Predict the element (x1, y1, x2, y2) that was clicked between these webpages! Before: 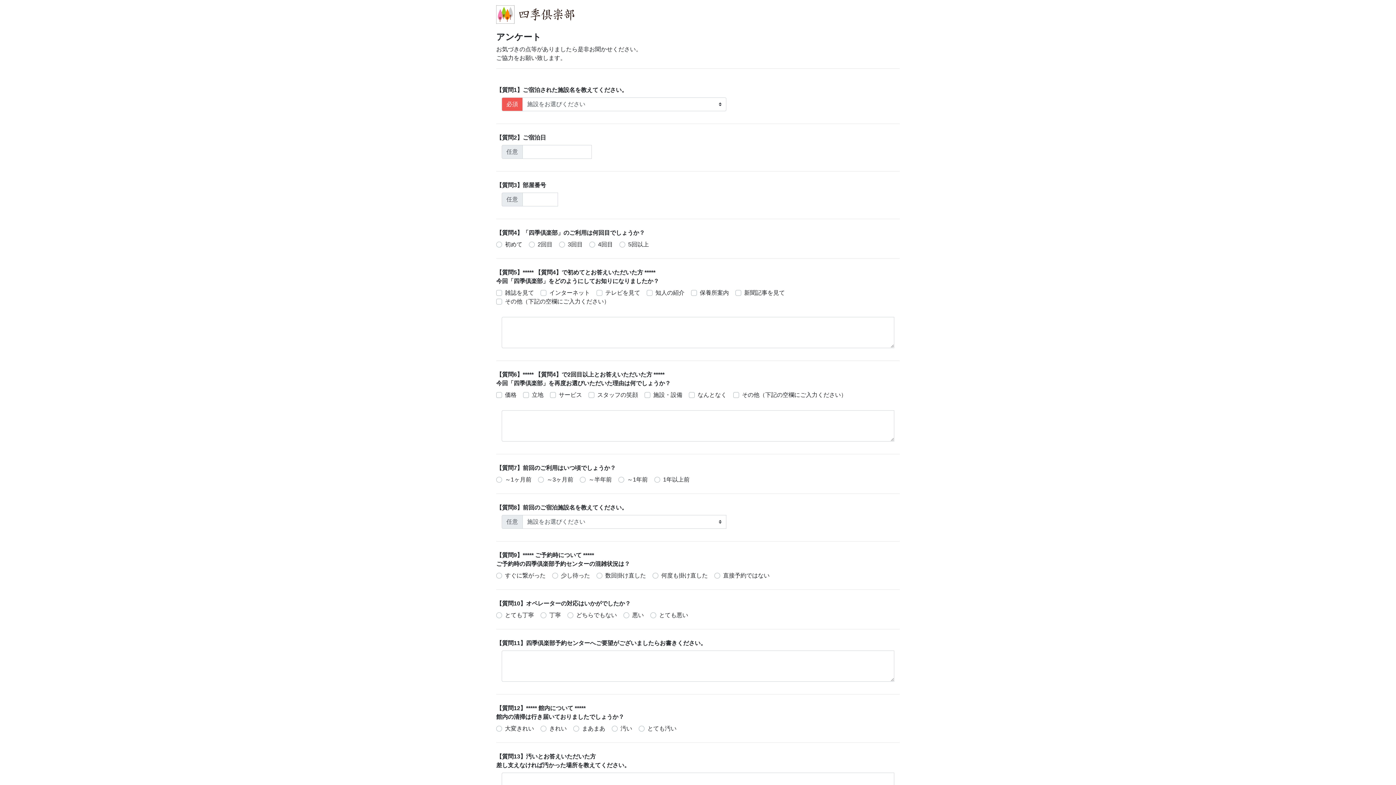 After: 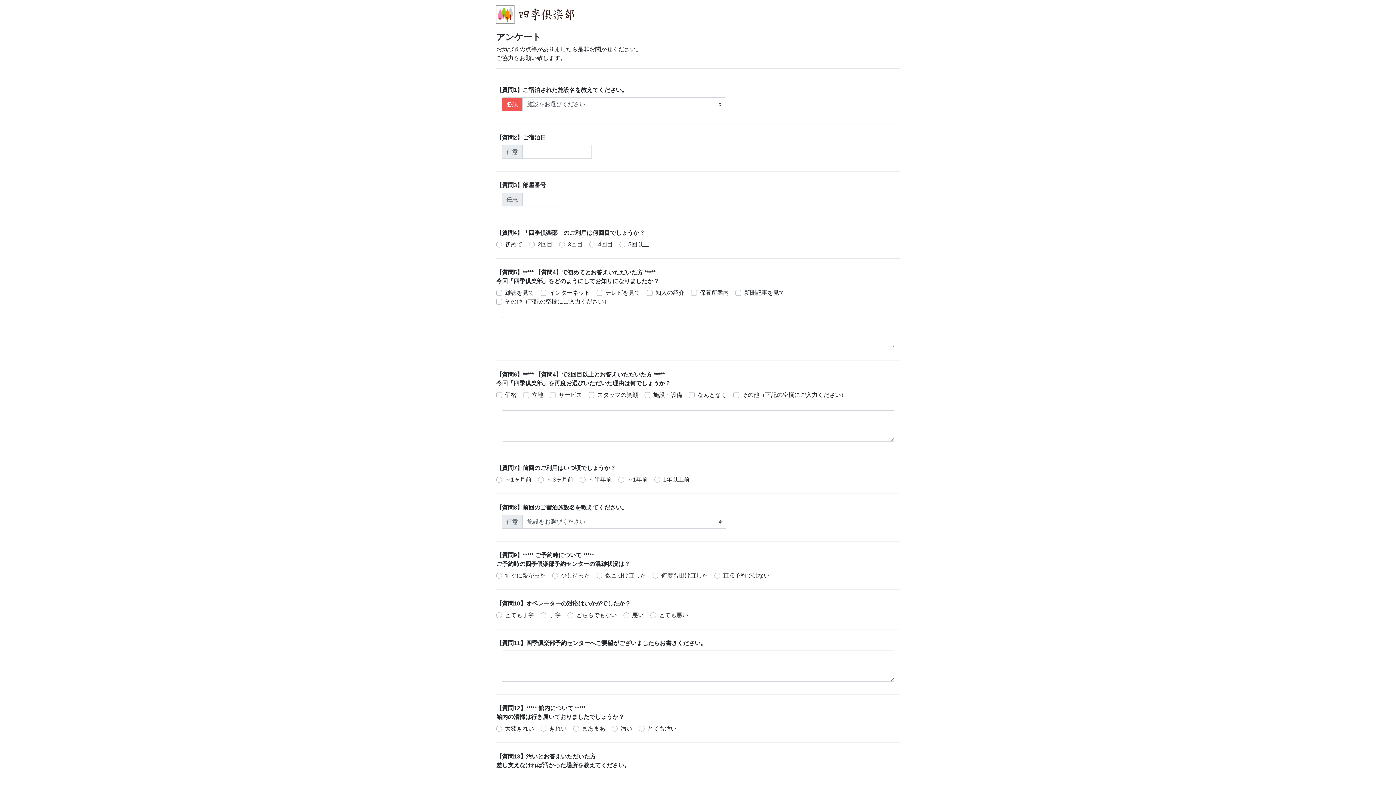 Action: bbox: (496, 5, 574, 21)